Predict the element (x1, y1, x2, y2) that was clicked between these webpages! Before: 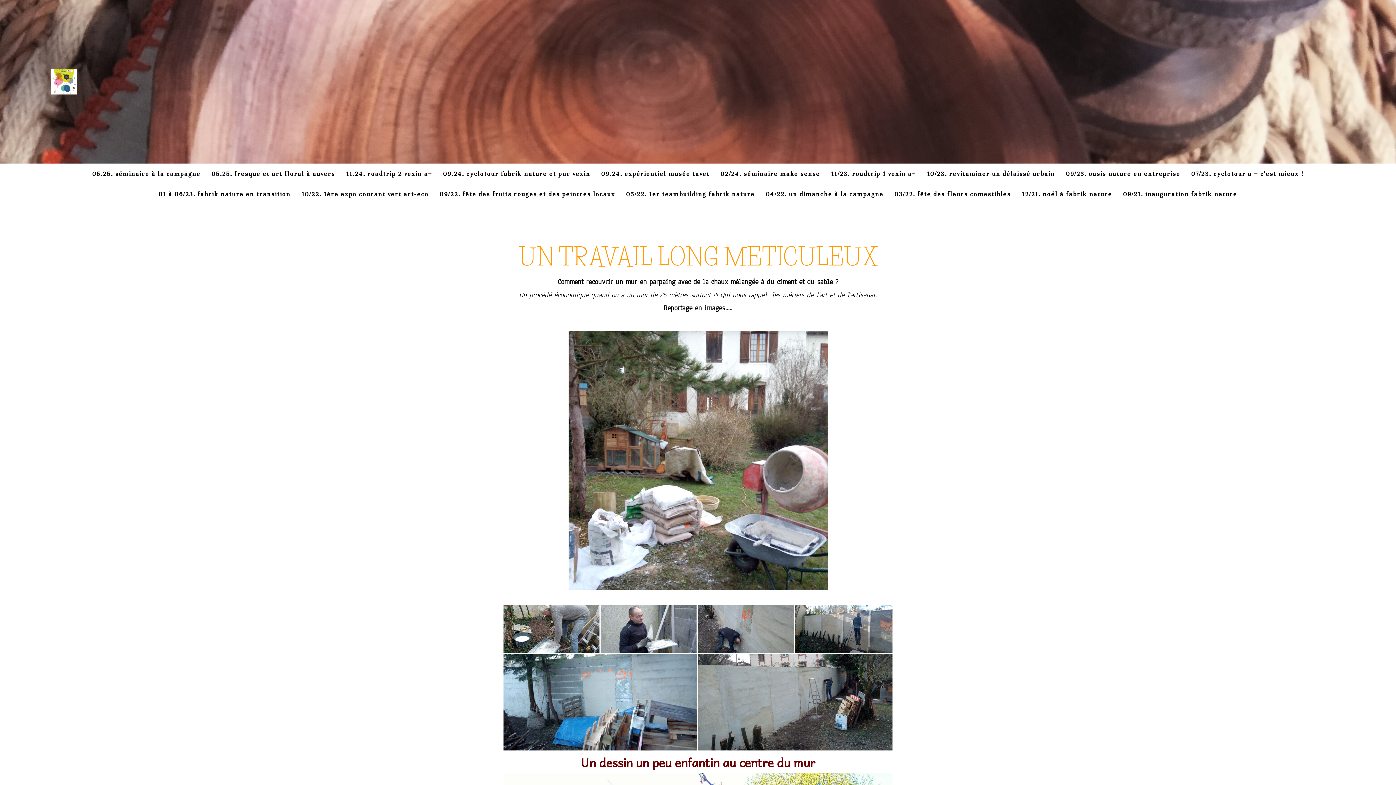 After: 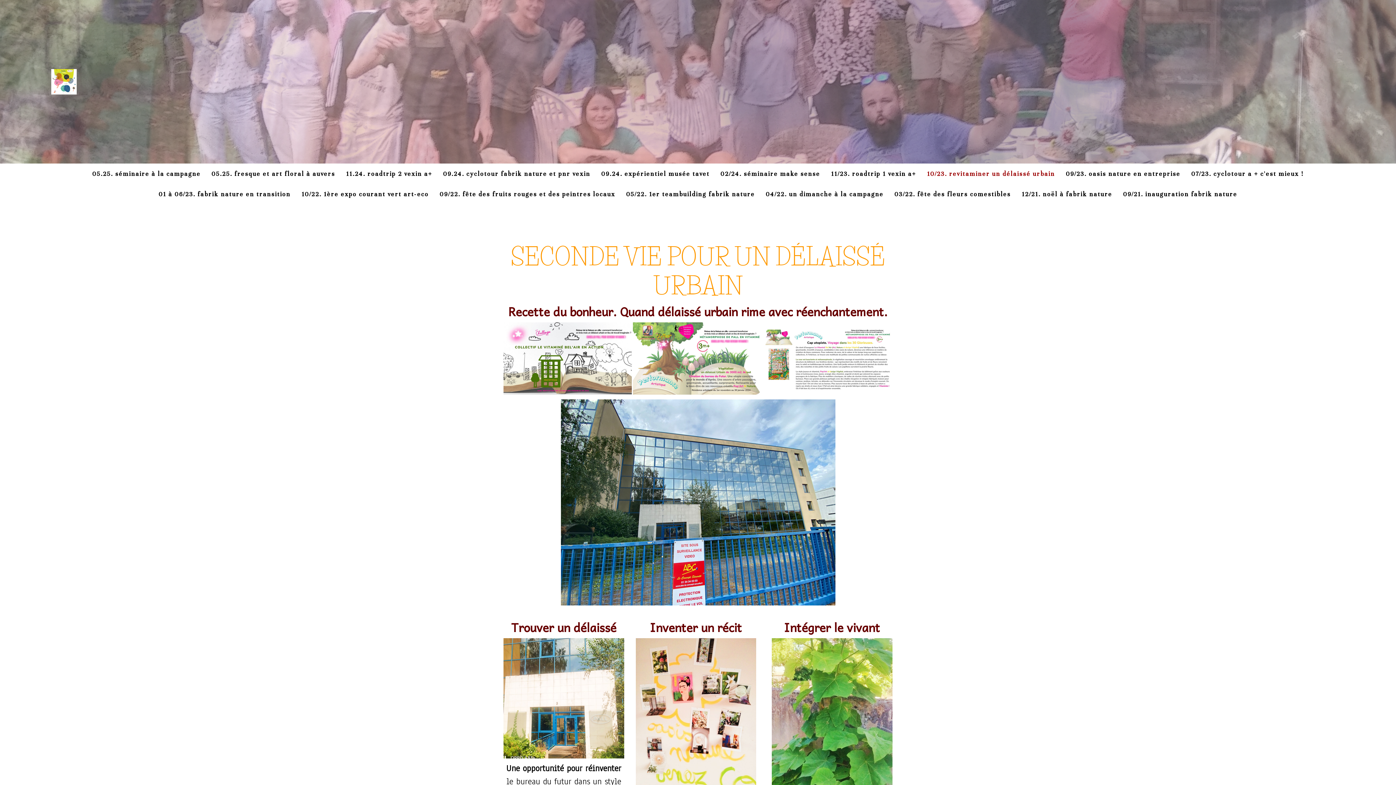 Action: label: 10/23. revitaminer un délaissé urbain bbox: (921, 163, 1060, 184)